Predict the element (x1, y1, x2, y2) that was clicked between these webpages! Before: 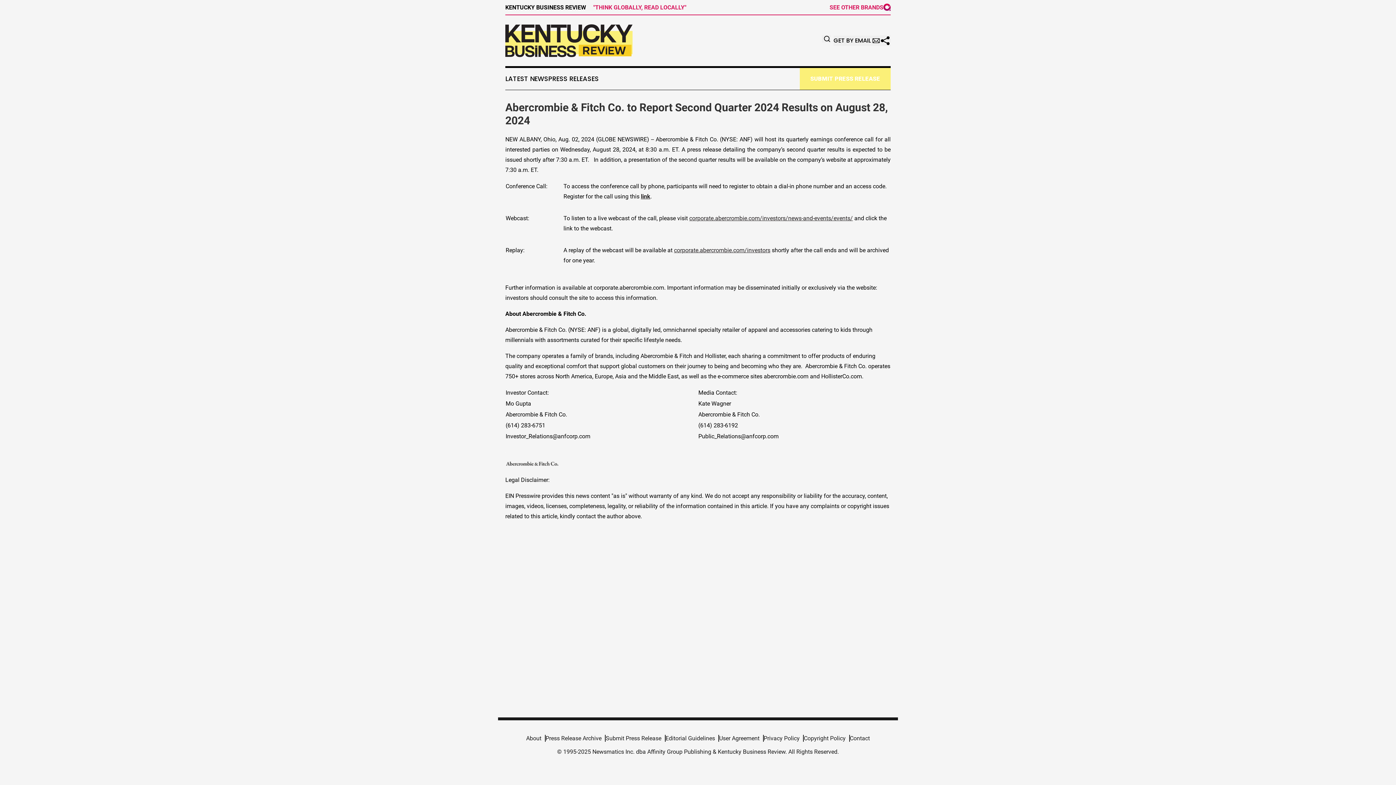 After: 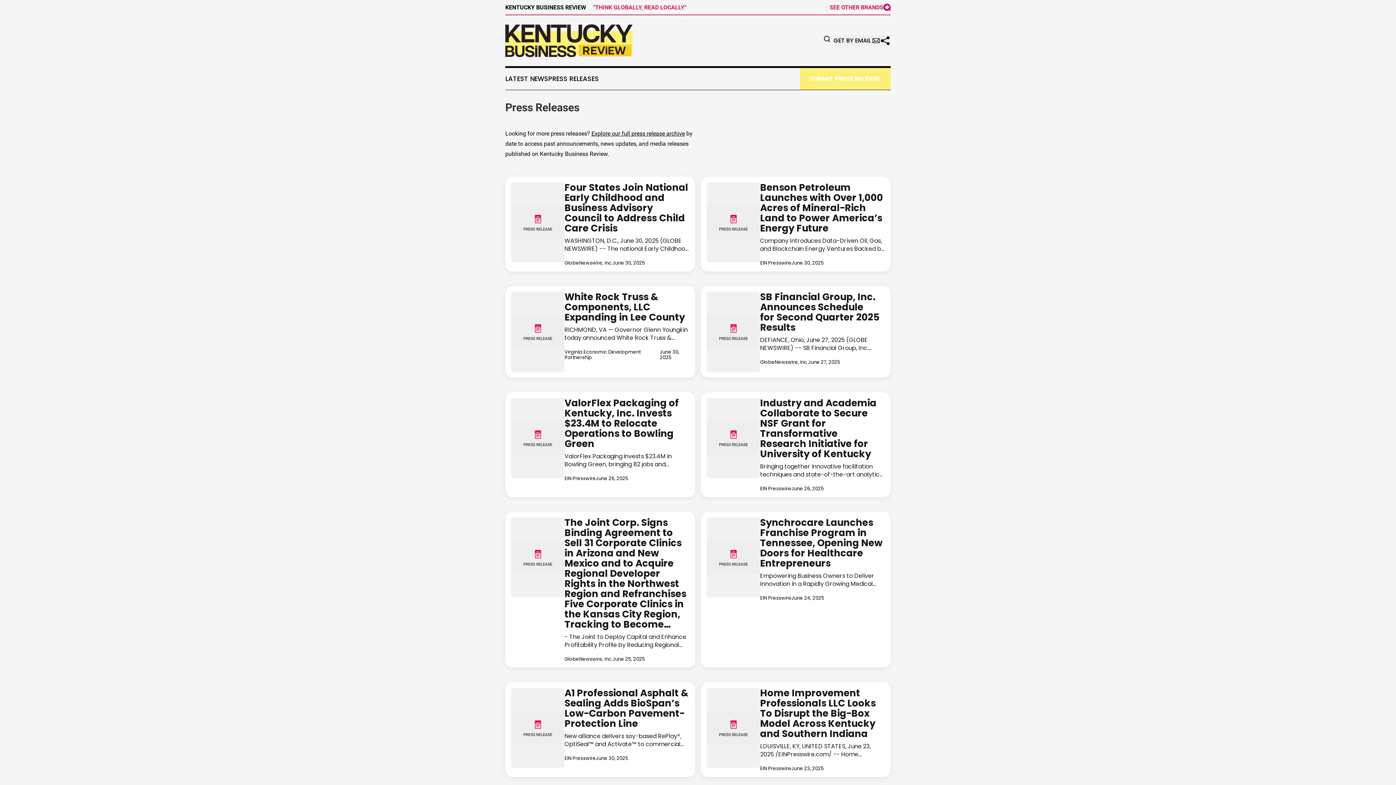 Action: bbox: (548, 75, 598, 82) label: PRESS RELEASES